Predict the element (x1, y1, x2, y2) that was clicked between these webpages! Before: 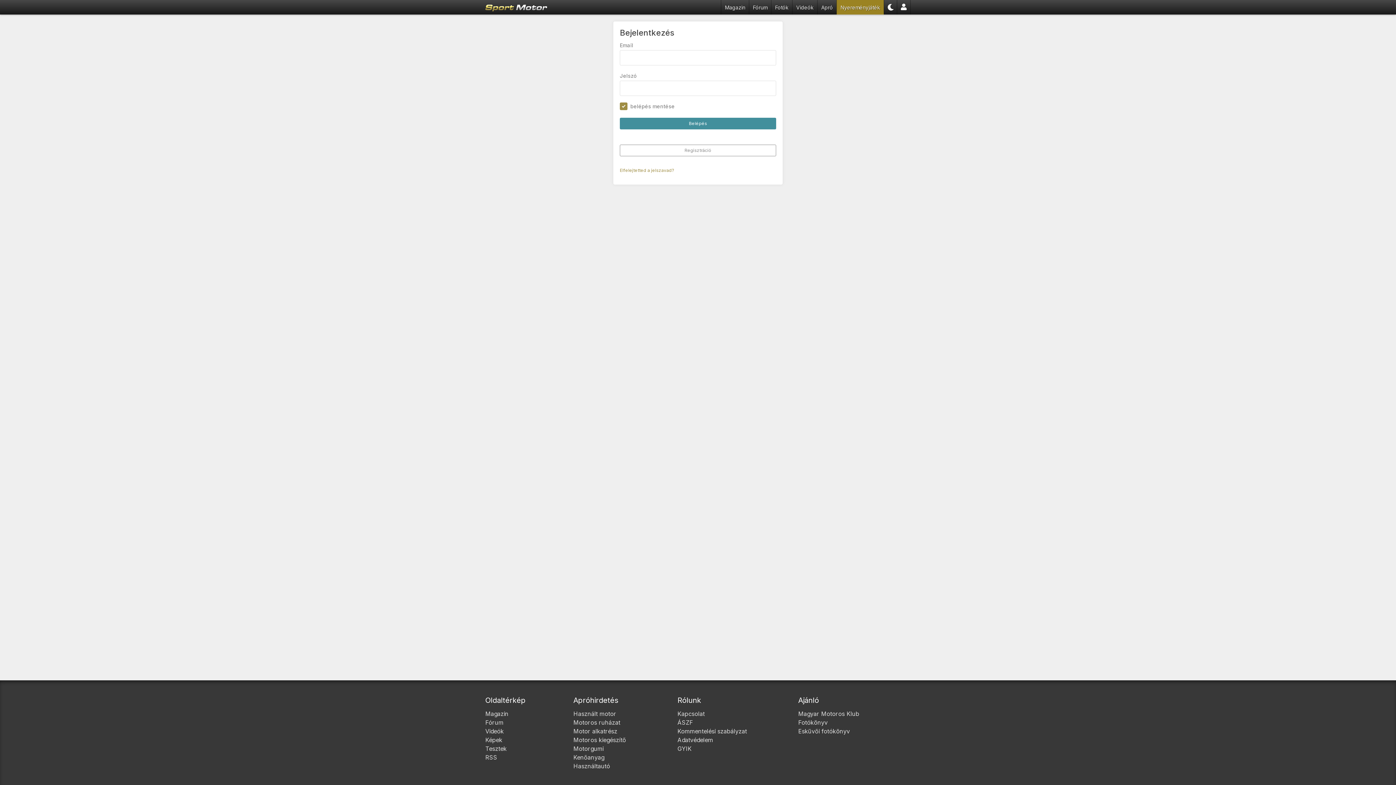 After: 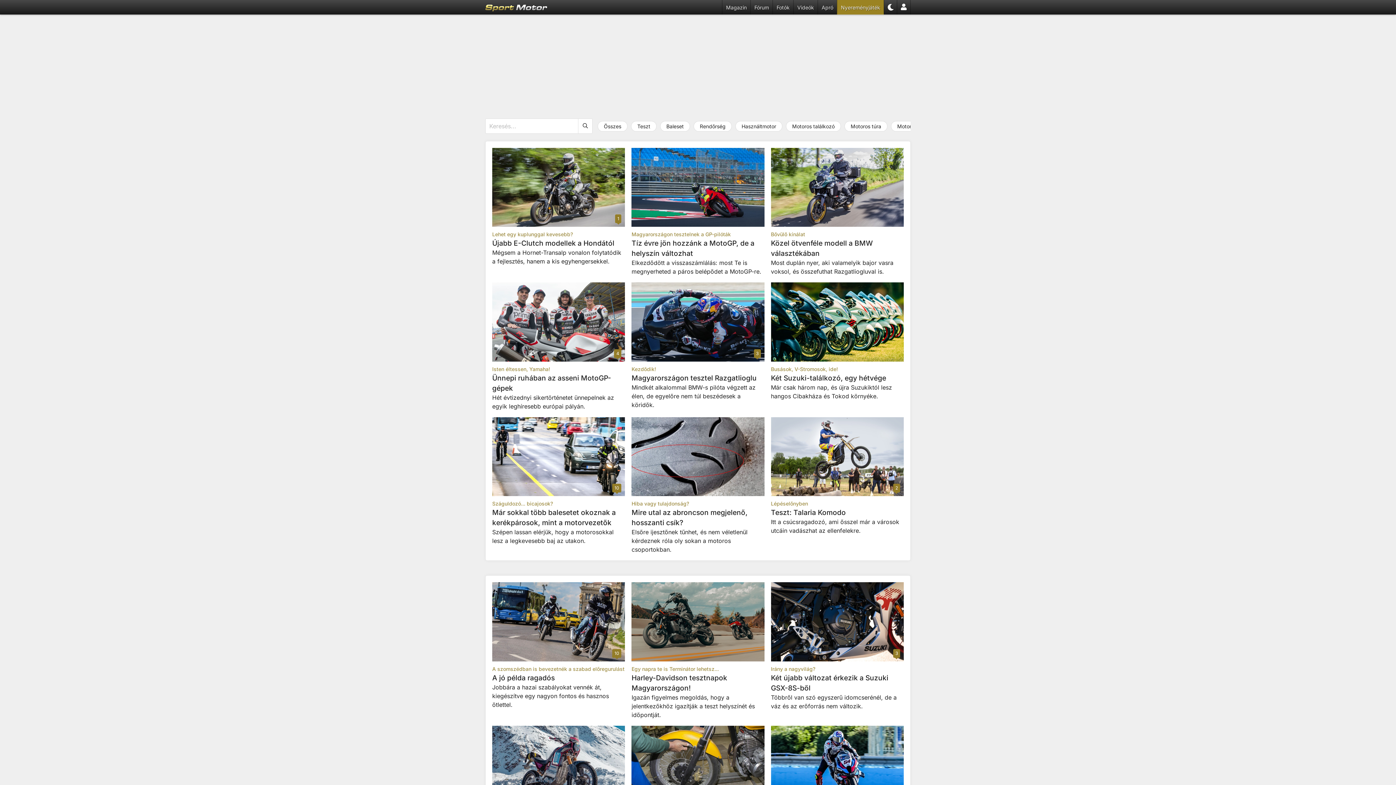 Action: bbox: (725, 0, 745, 14) label: Magazin